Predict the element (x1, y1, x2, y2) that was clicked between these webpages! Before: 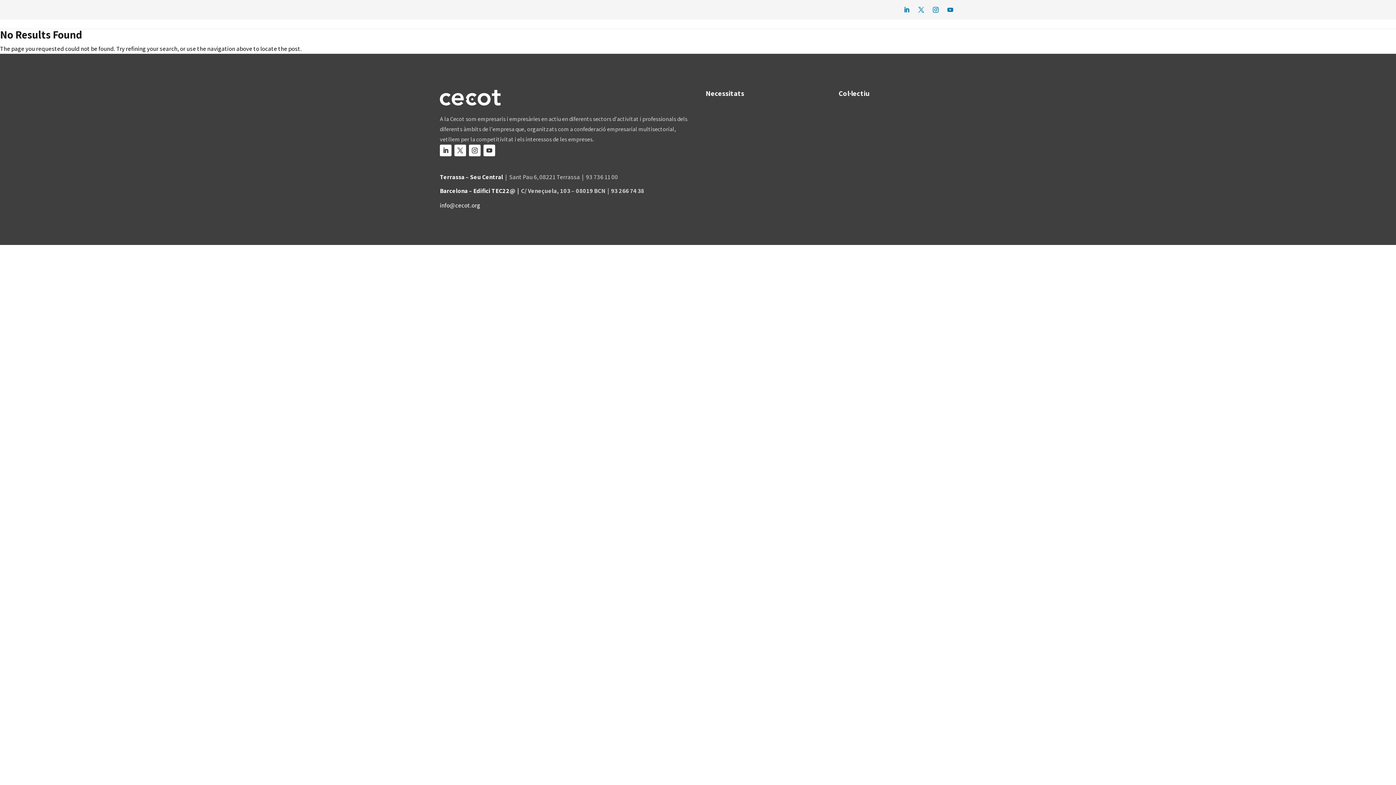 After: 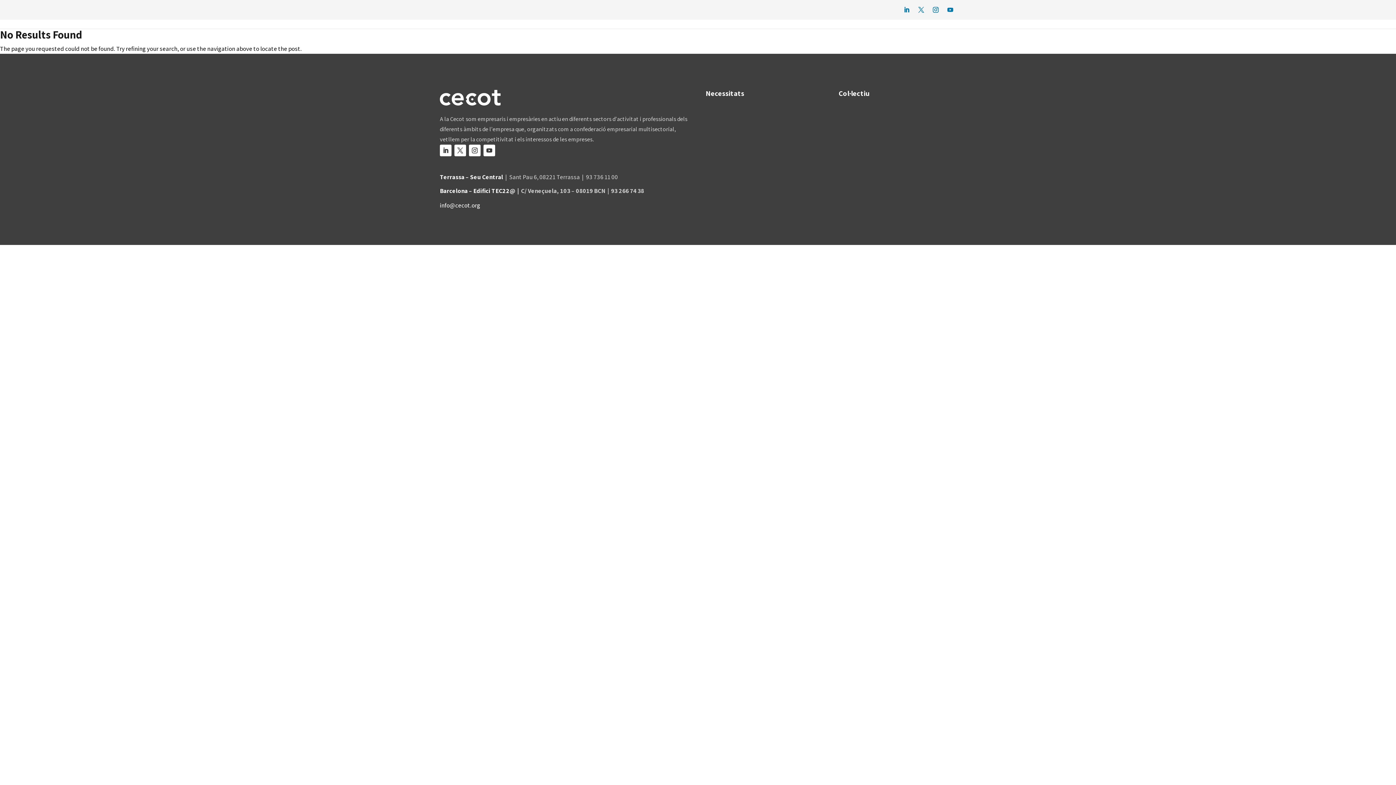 Action: bbox: (454, 144, 466, 156)